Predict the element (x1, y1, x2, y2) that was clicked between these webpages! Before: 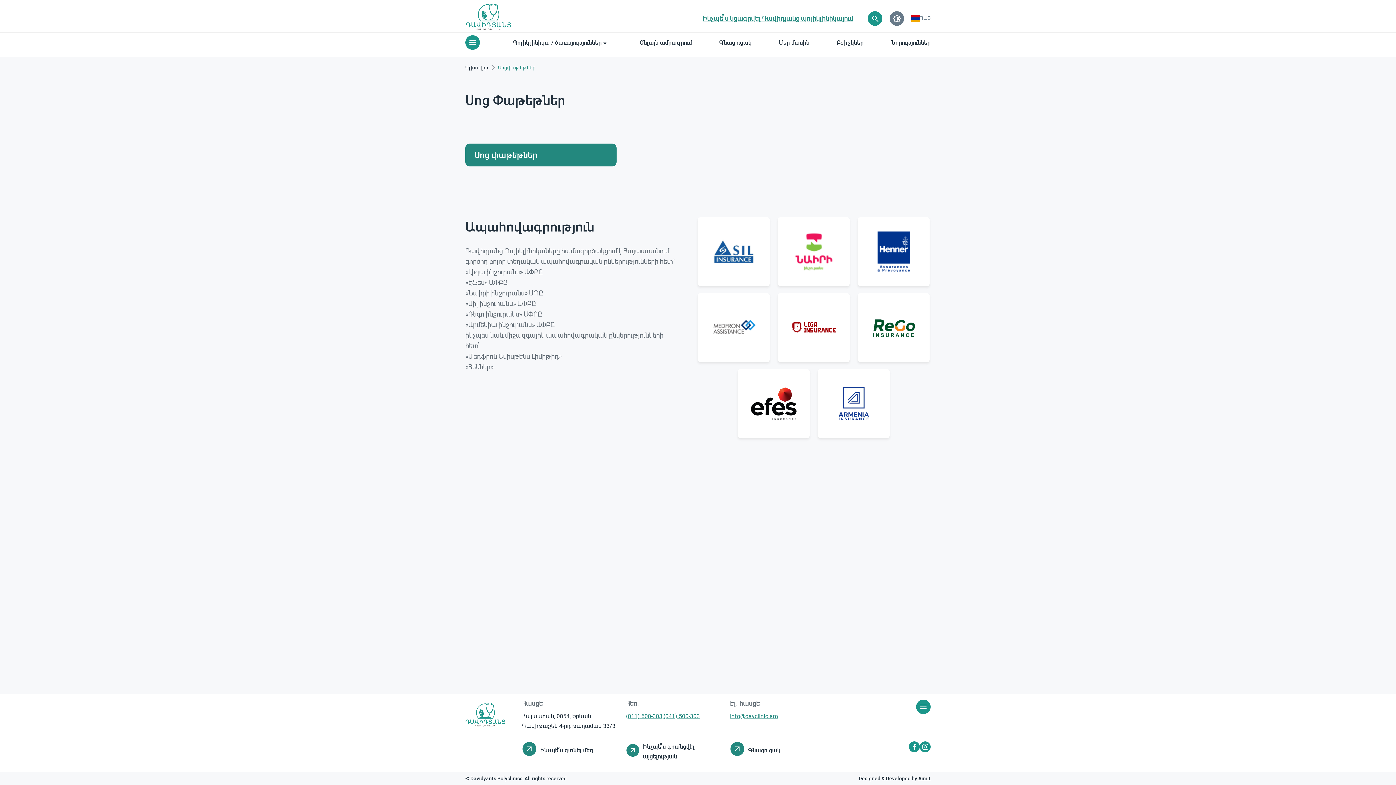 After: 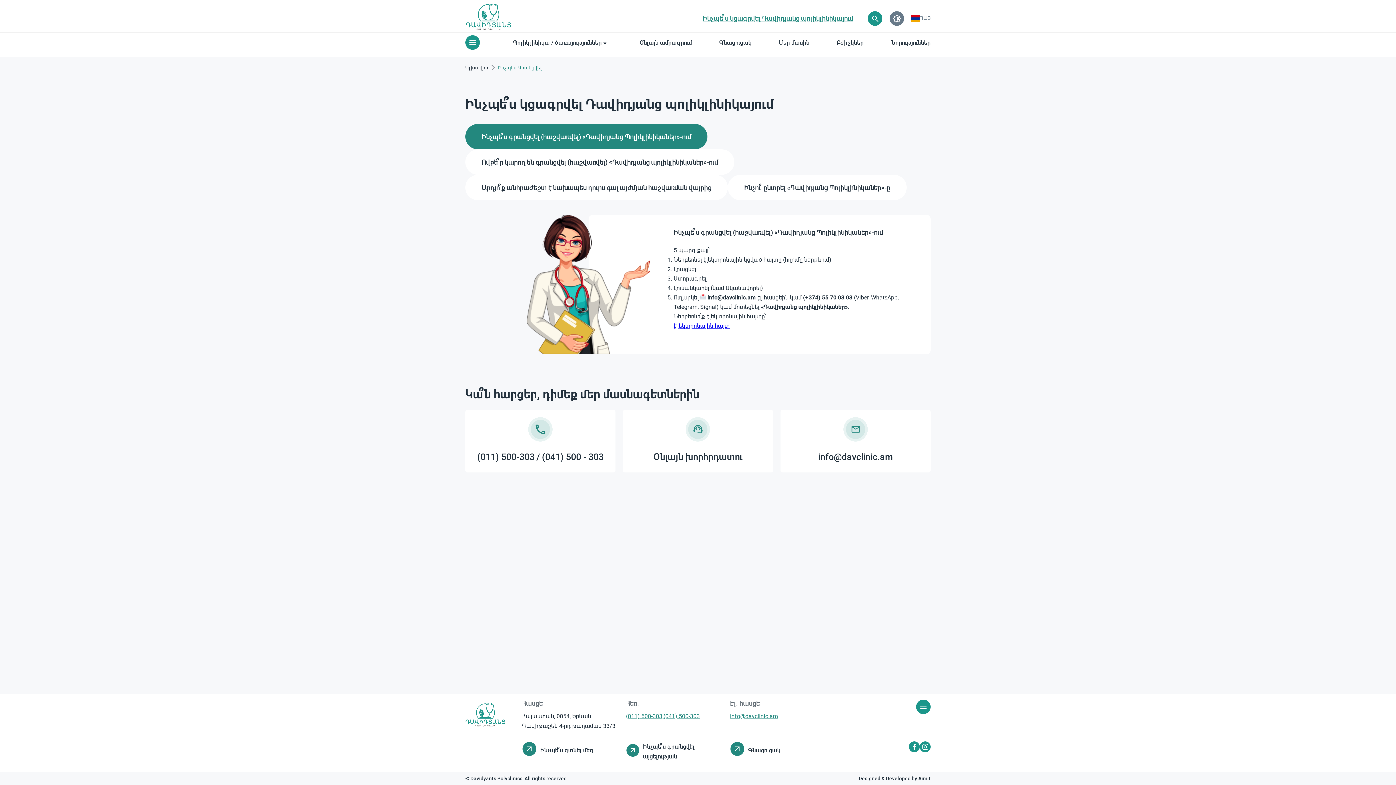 Action: bbox: (702, 13, 853, 22) label: Ինչպե՞ս կցագրվել Դավիդյանց պոլիկլինիկայում